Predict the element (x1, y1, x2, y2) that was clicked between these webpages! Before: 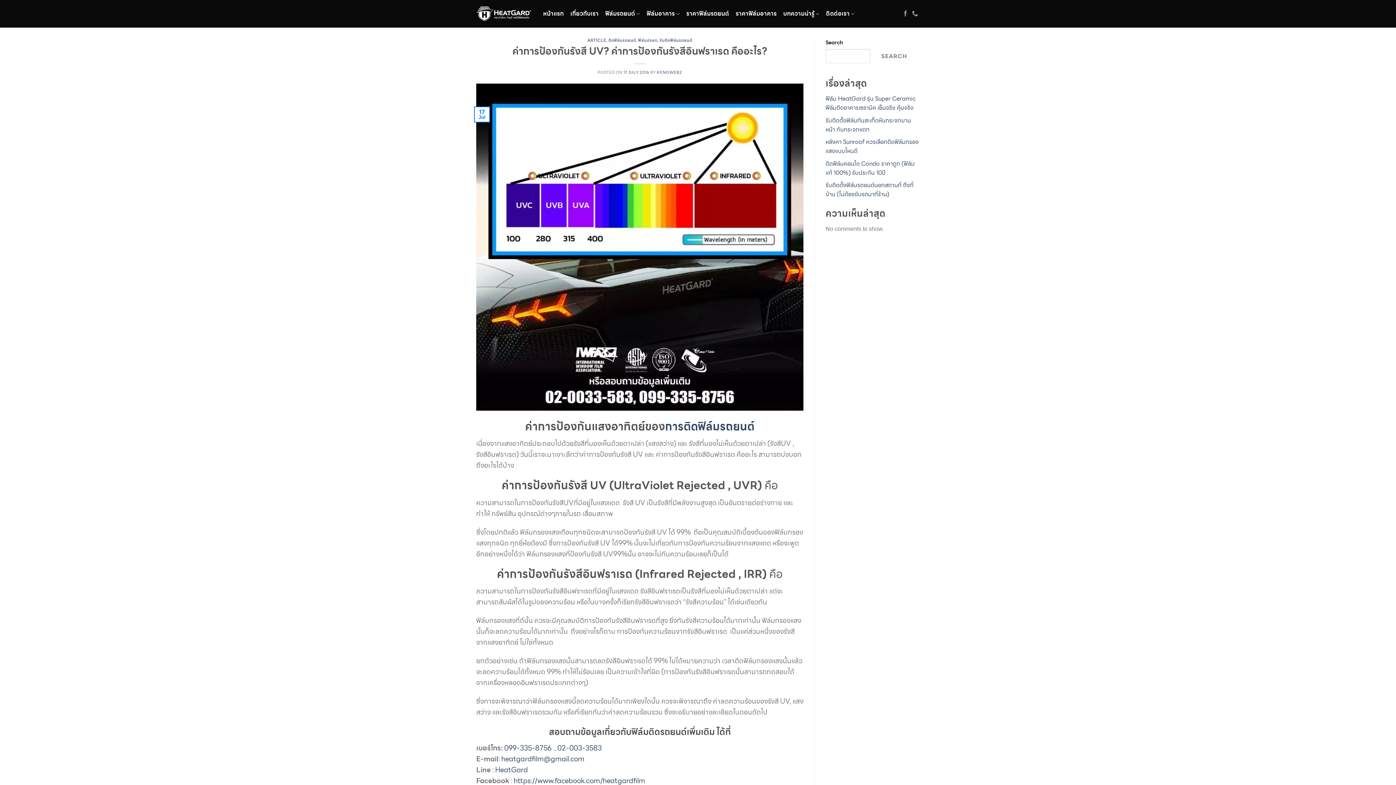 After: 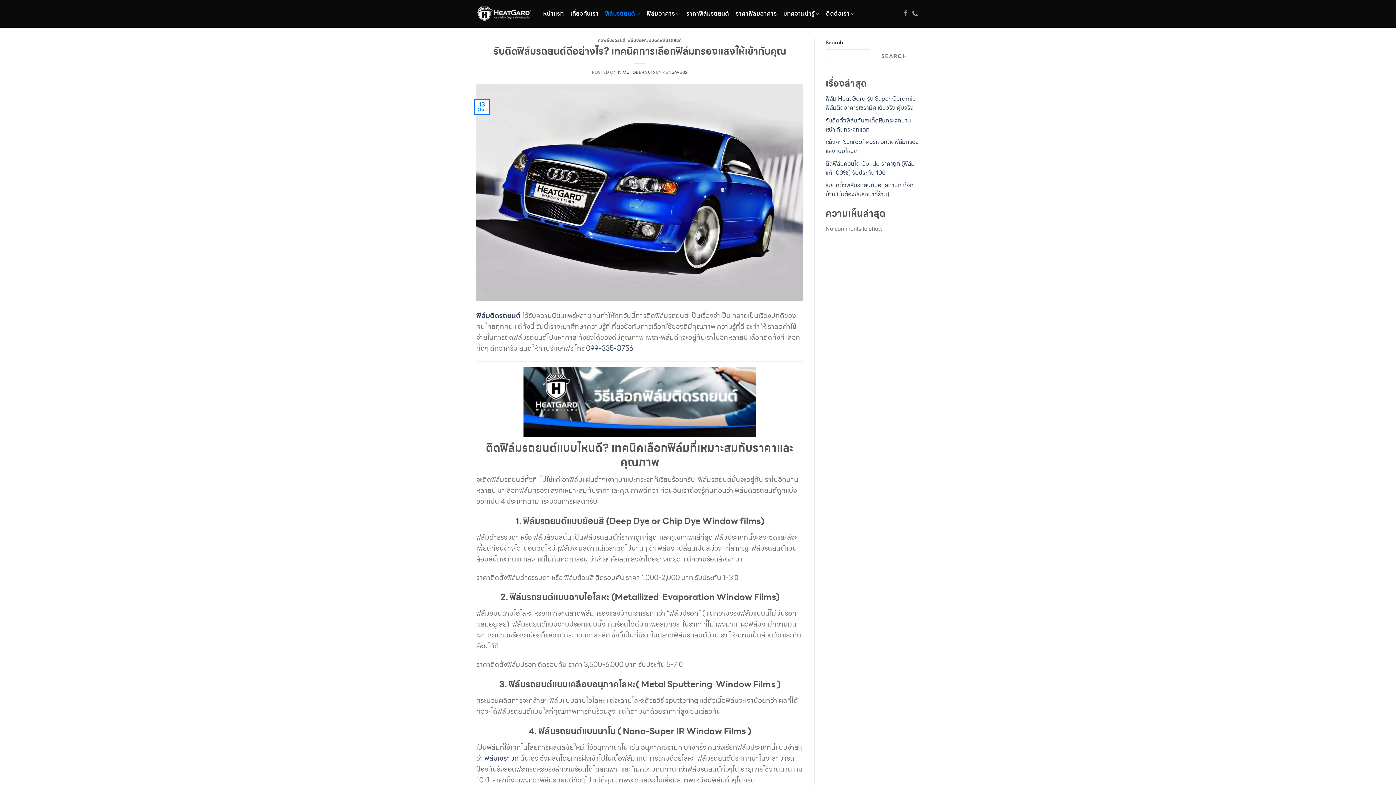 Action: label: การติดฟิล์มรถยนต์ bbox: (665, 417, 754, 435)